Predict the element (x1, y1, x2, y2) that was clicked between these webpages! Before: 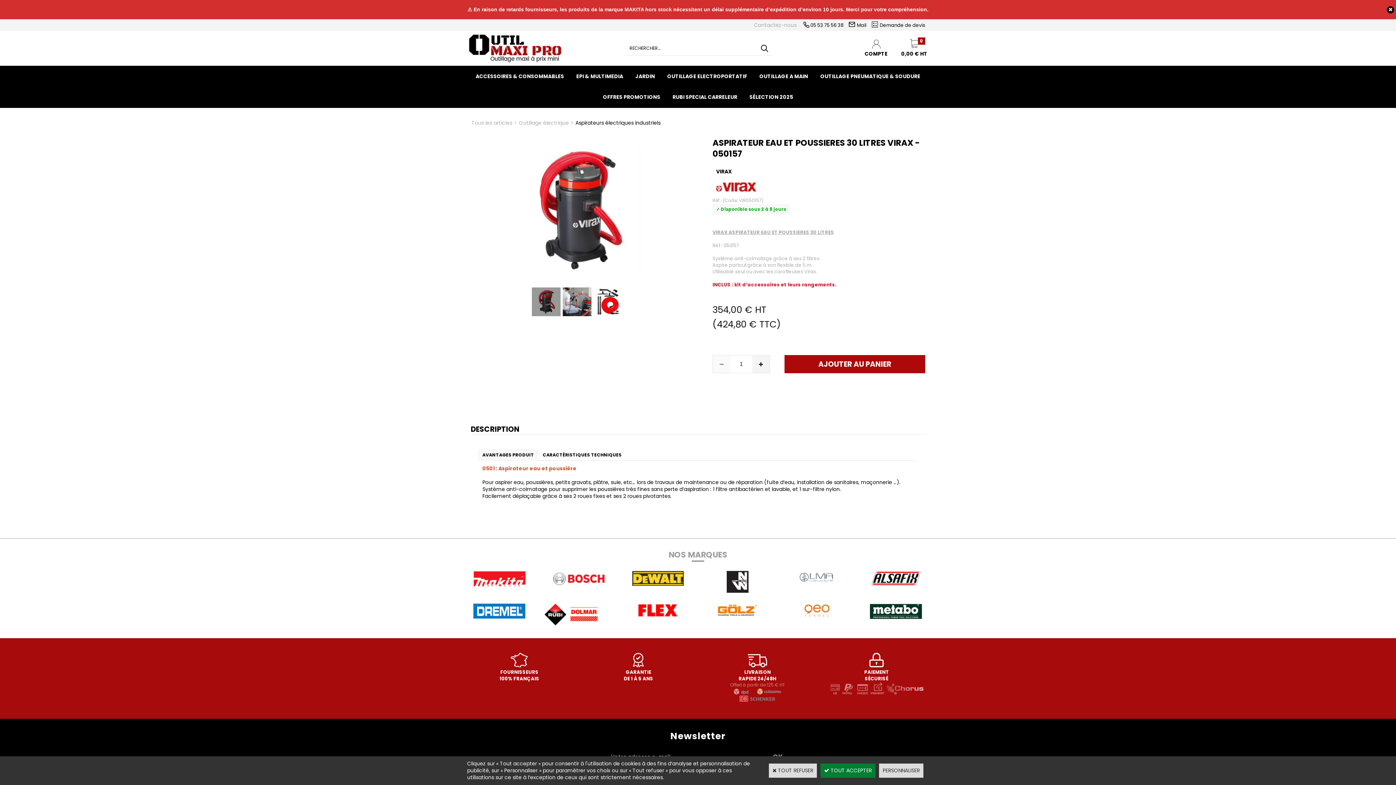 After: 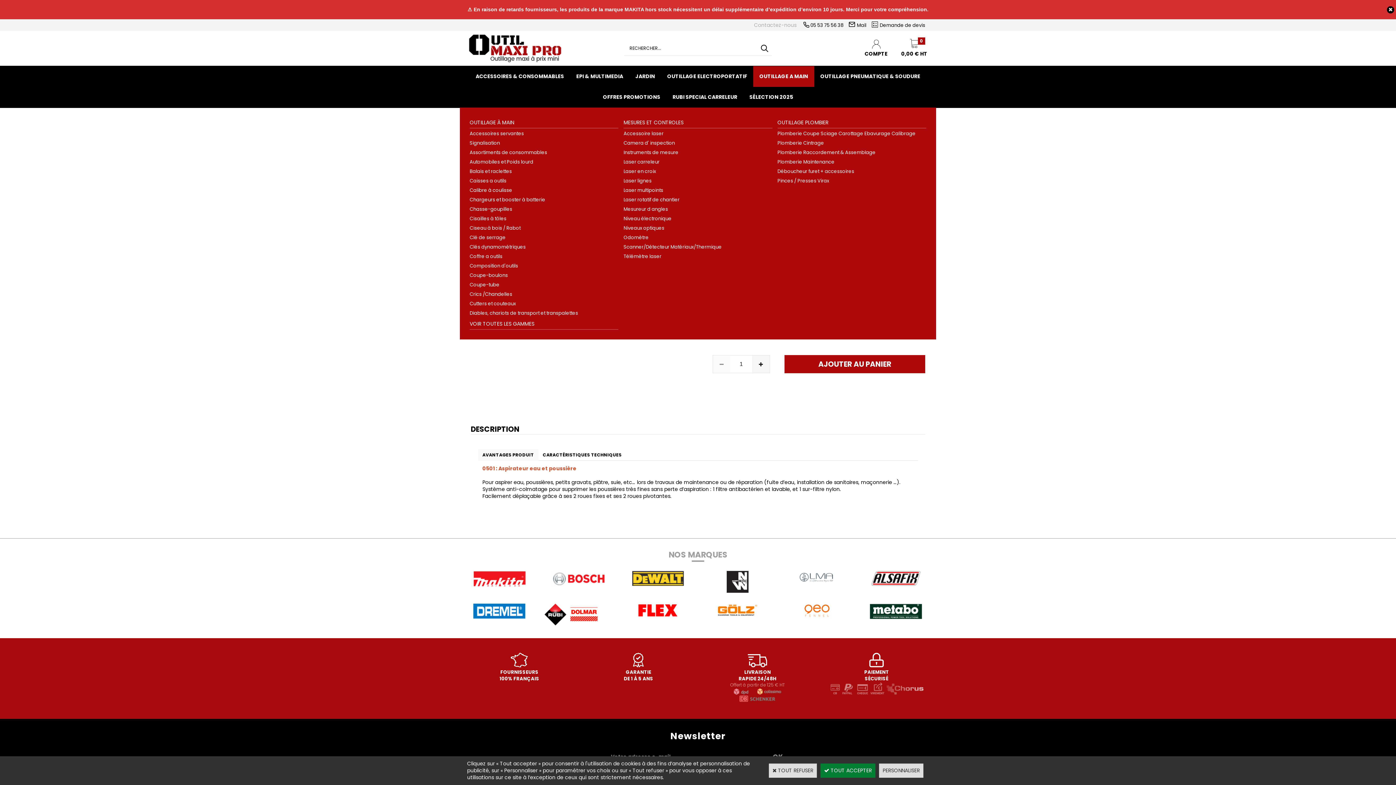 Action: label: OUTILLAGE A MAIN bbox: (753, 66, 814, 86)